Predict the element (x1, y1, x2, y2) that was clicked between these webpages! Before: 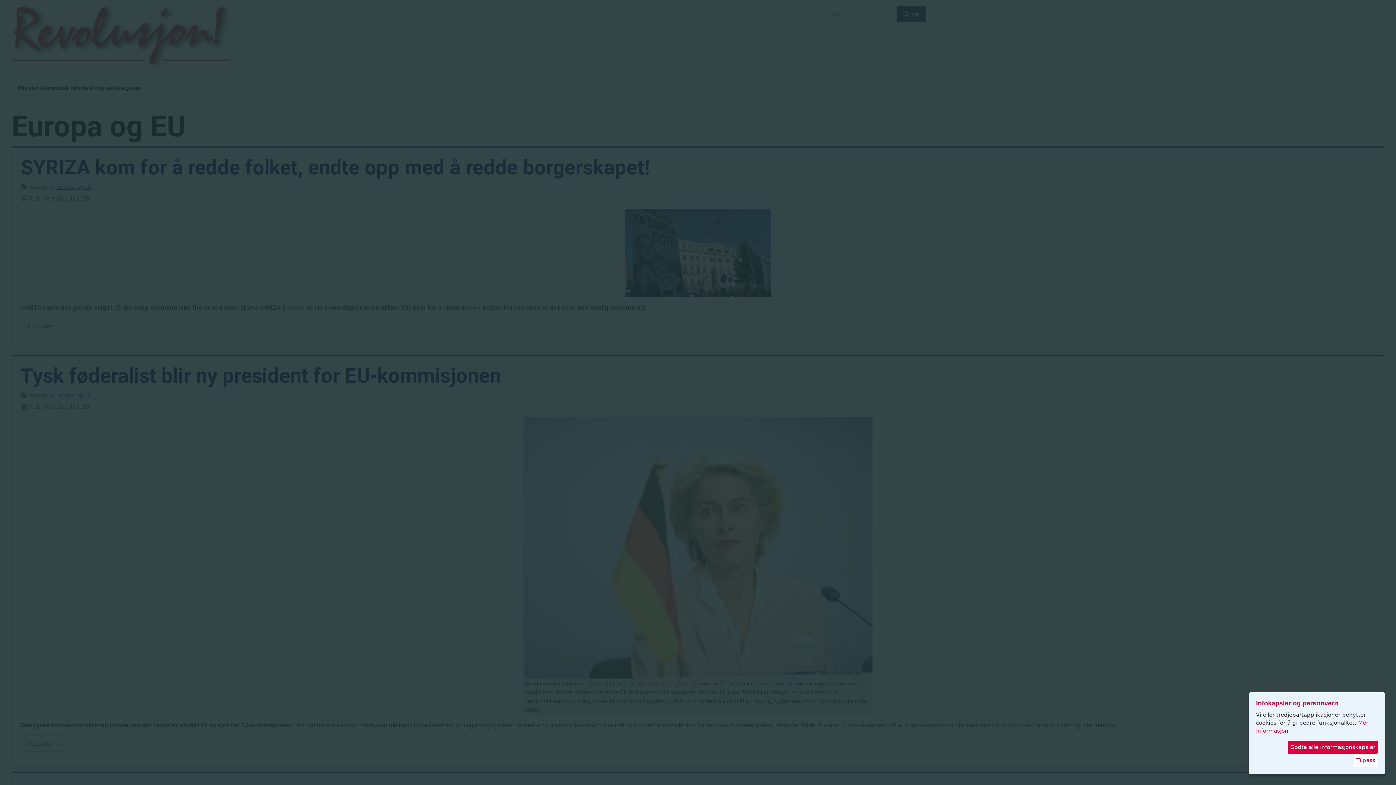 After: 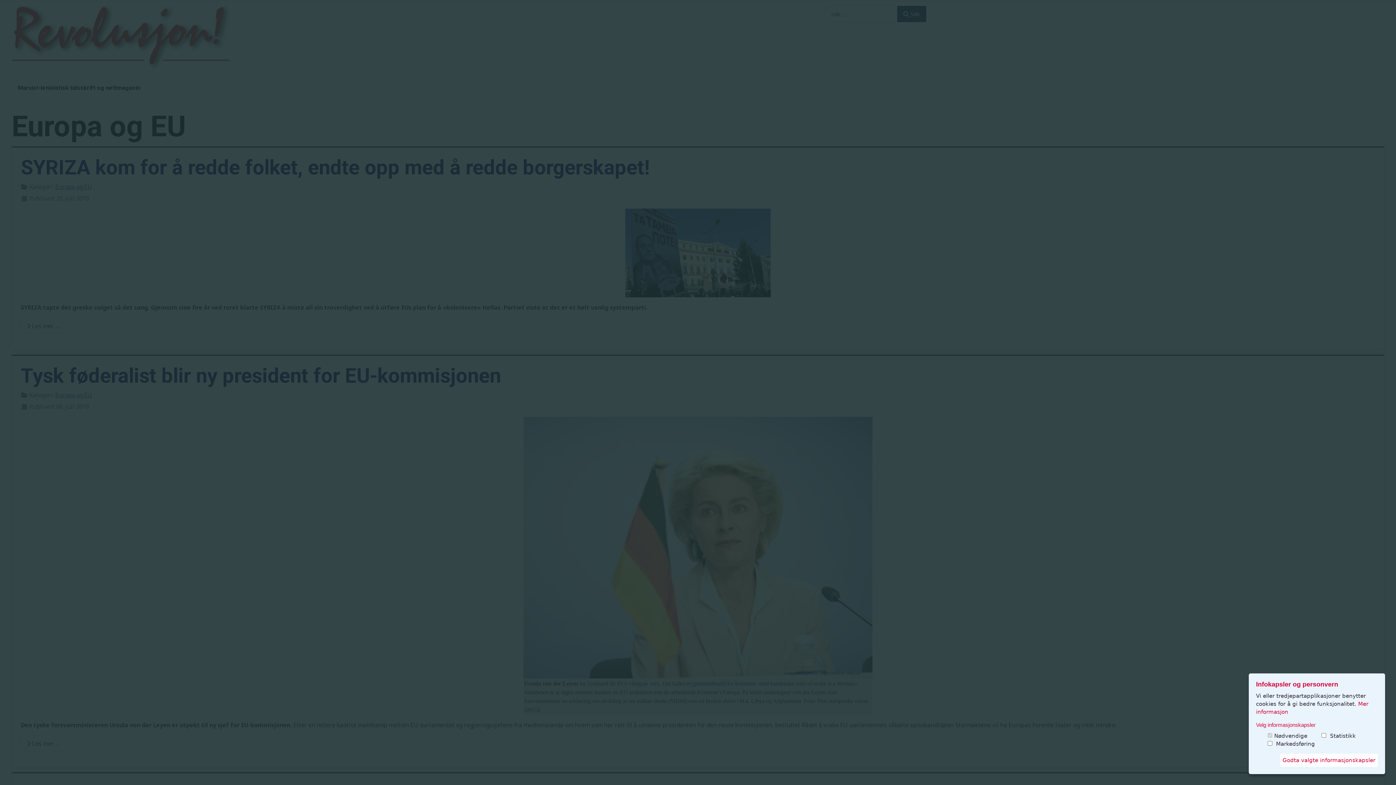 Action: label: Tilpass bbox: (1354, 754, 1378, 767)